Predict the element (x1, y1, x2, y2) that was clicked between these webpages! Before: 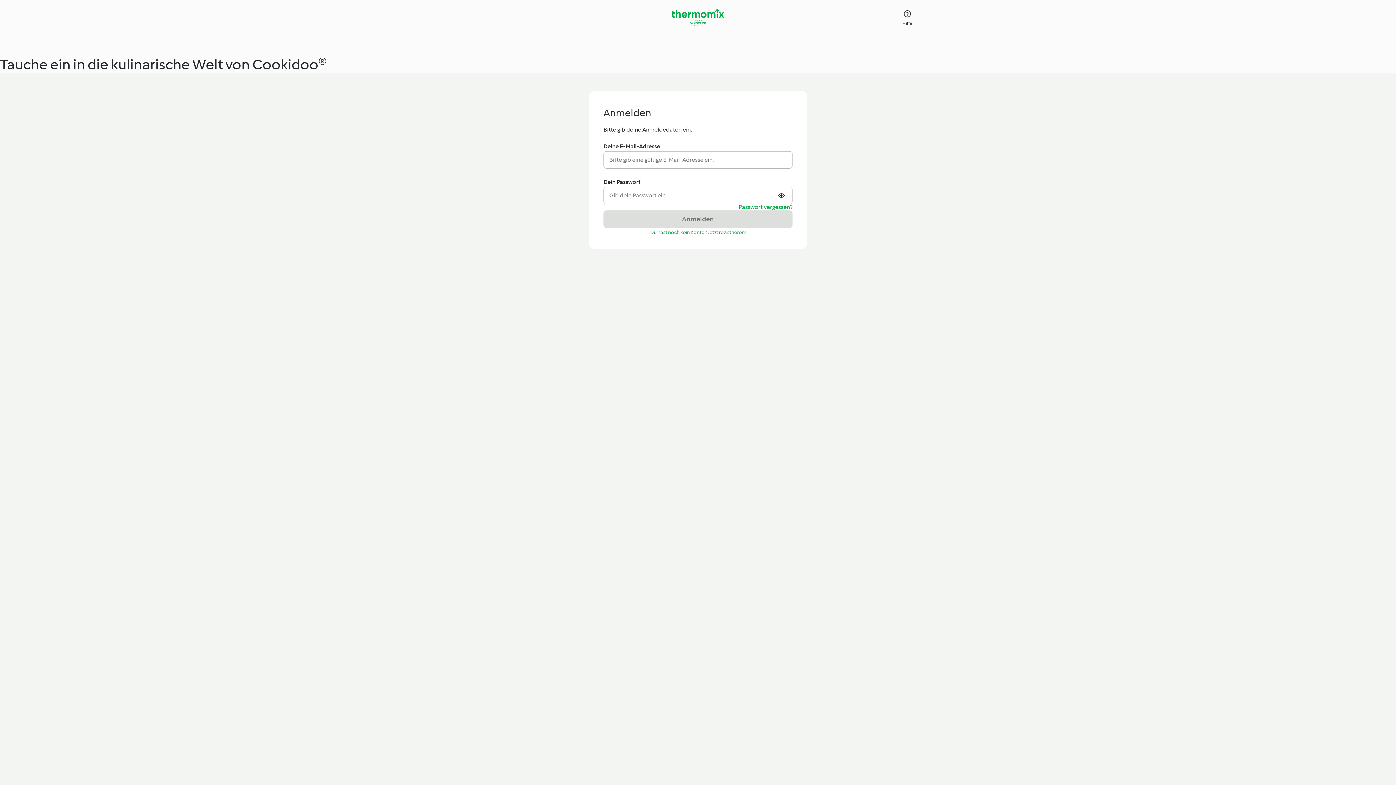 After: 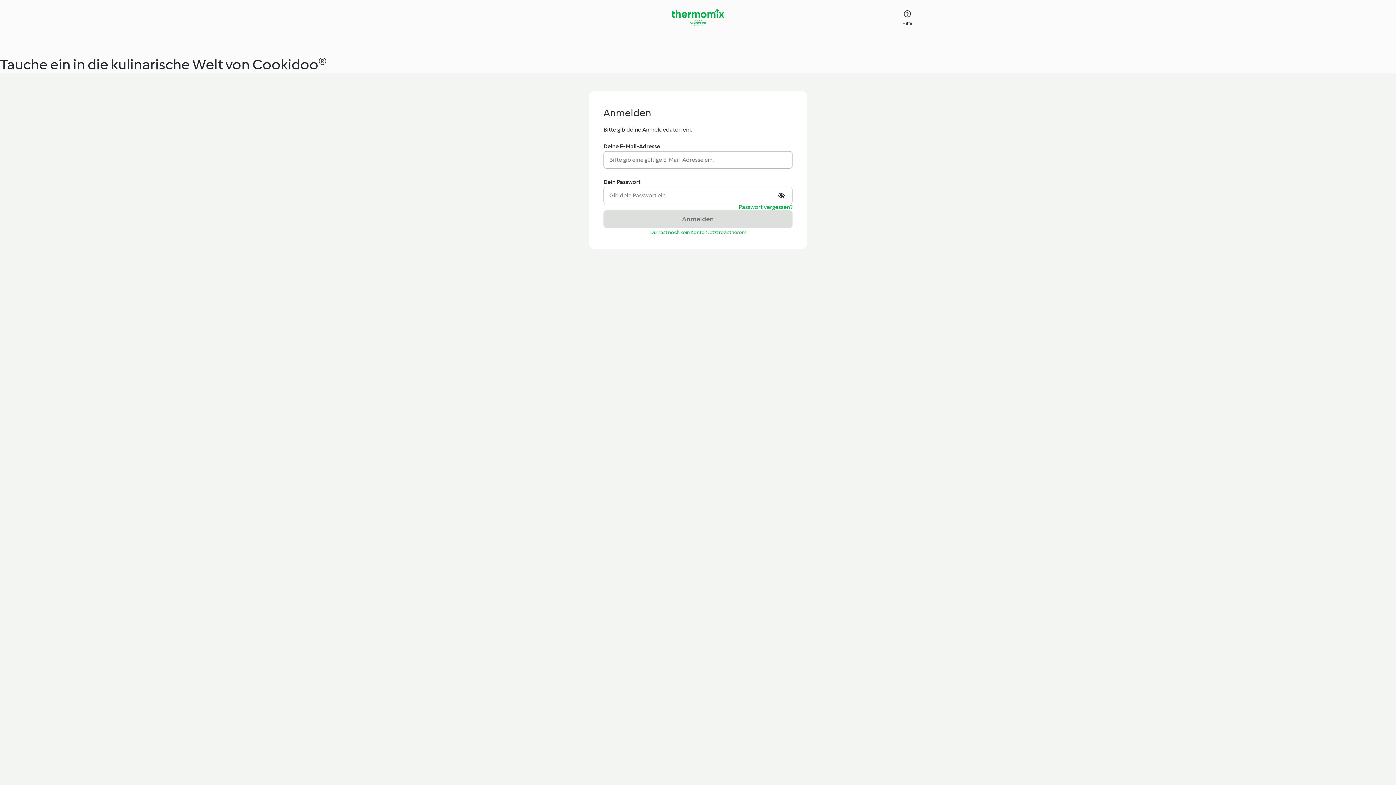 Action: bbox: (778, 191, 786, 200) label: Passwort anzeigen oder verbergen